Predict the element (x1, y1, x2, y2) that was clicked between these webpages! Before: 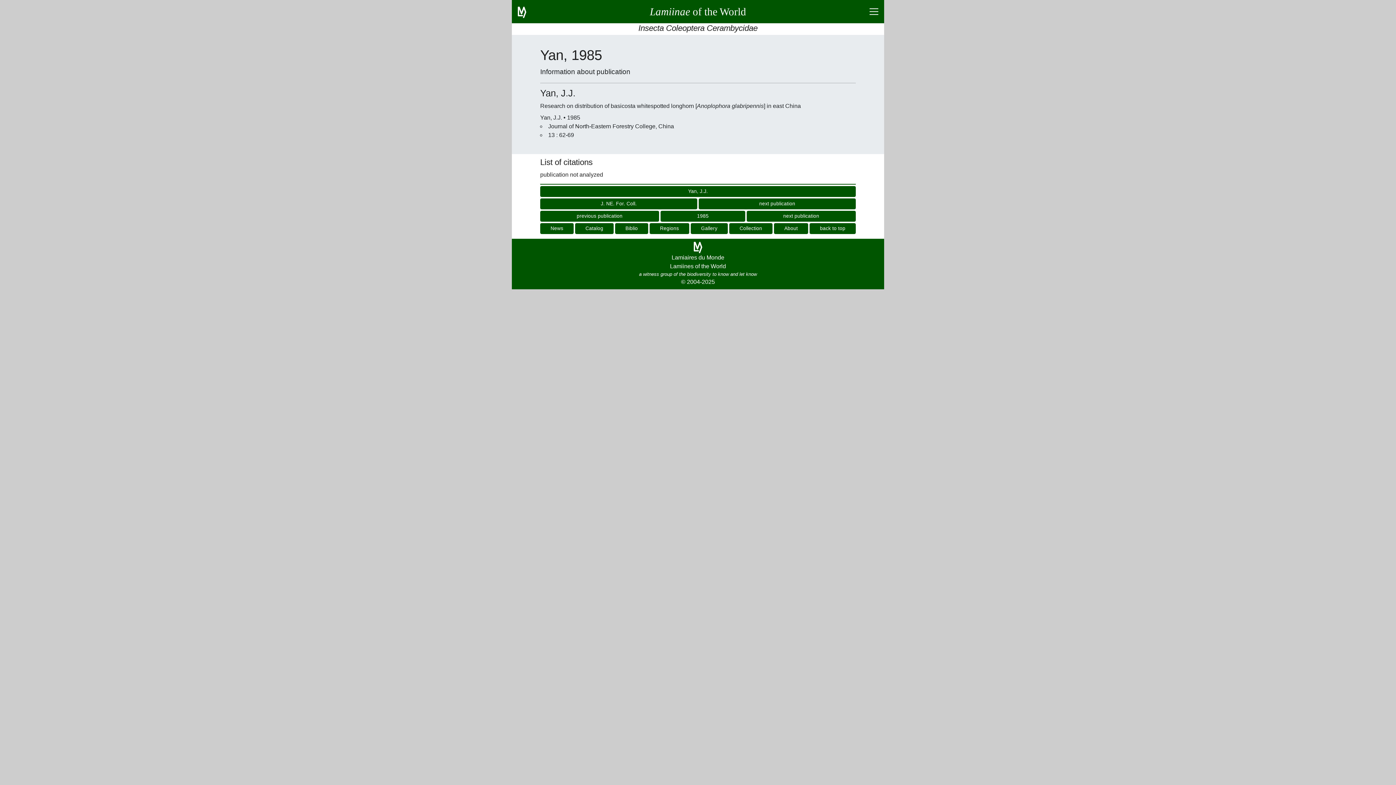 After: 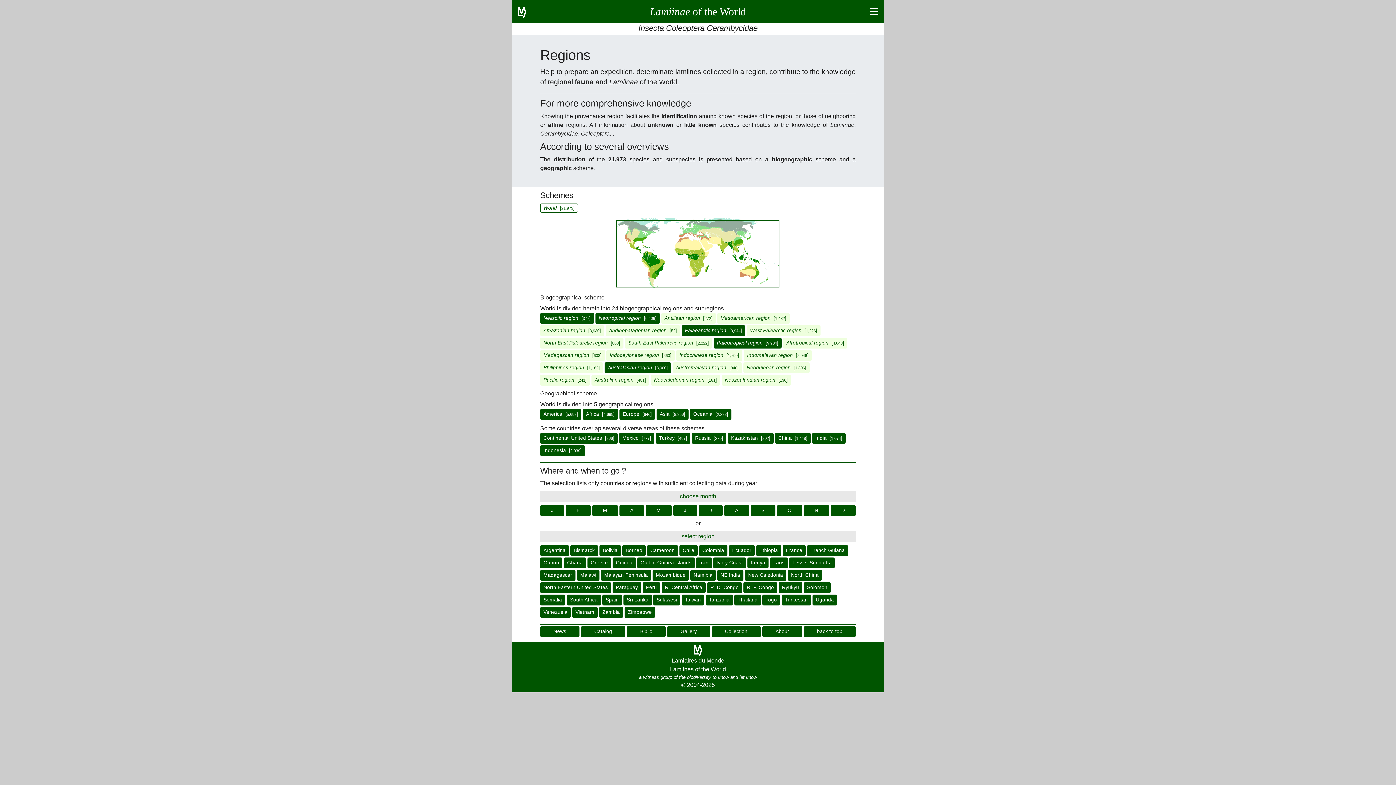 Action: bbox: (649, 223, 689, 234) label: Regions